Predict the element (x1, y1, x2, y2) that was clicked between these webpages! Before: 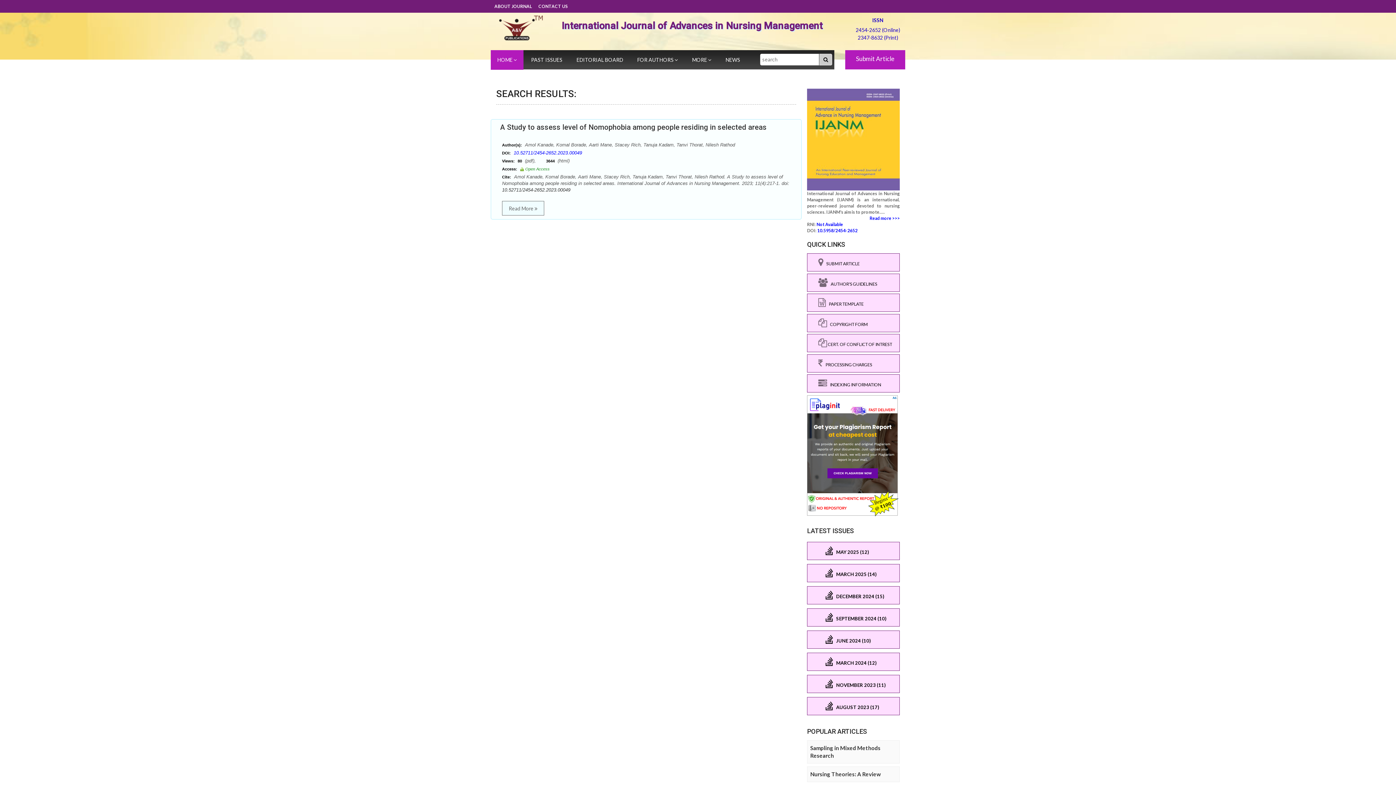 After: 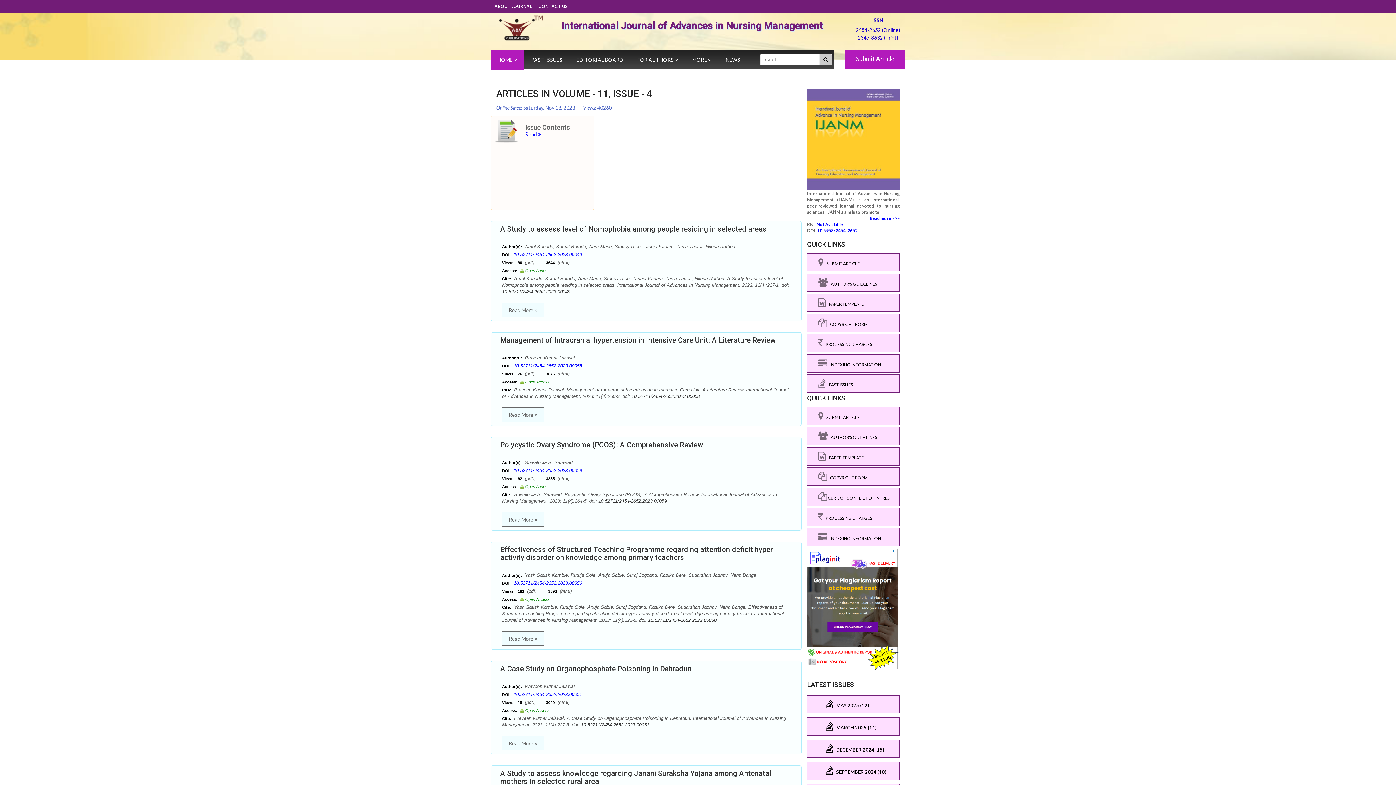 Action: label:     NOVEMBER 2023 (11) bbox: (825, 679, 896, 688)